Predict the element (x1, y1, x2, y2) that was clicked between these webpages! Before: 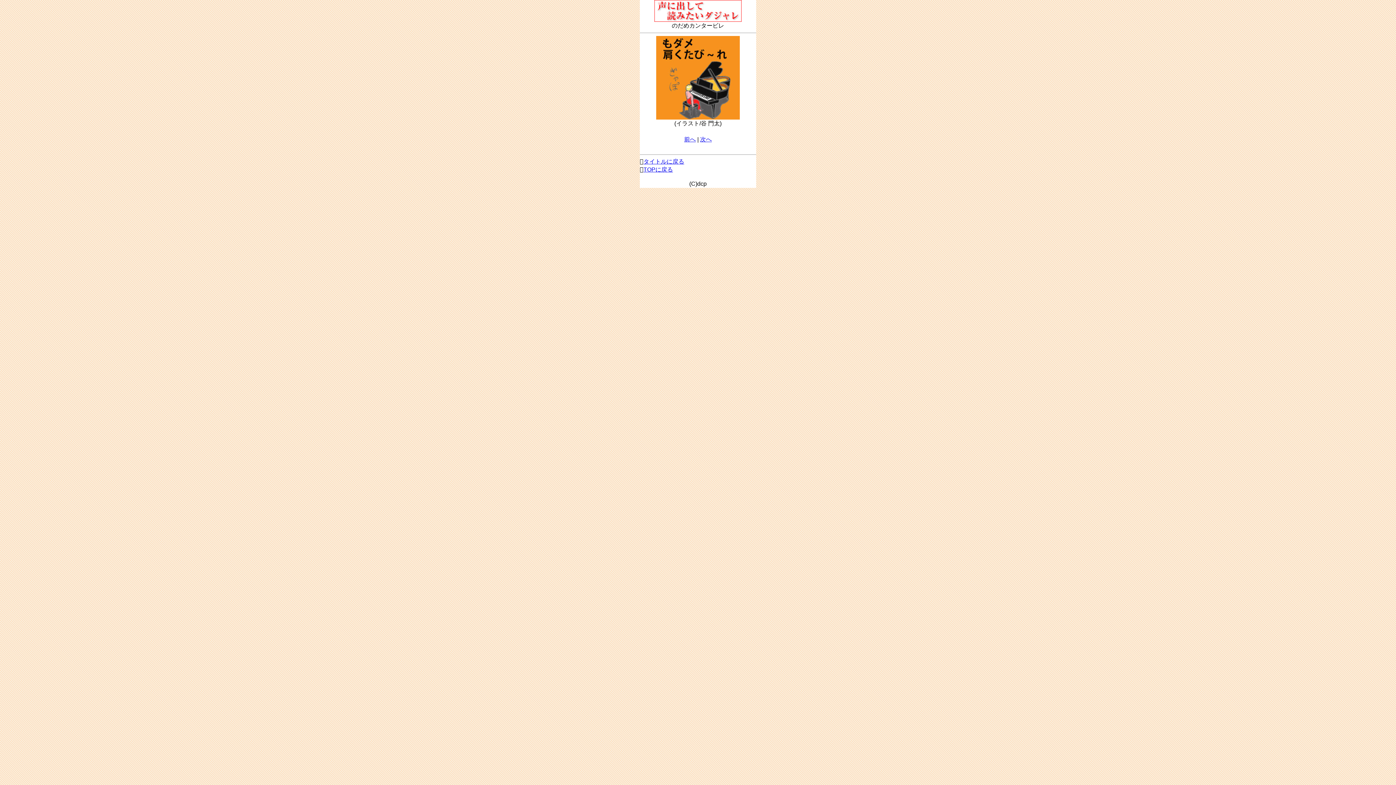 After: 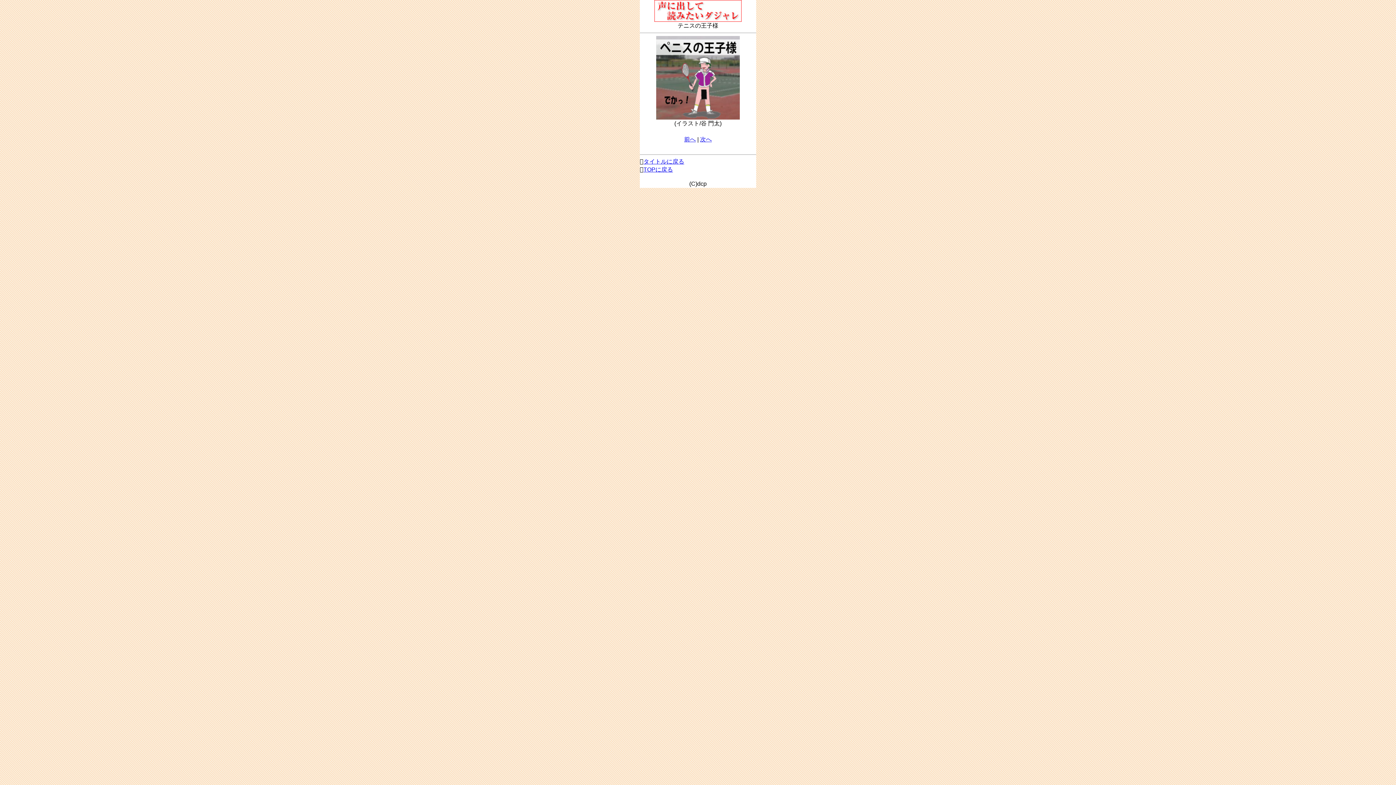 Action: label: 次へ bbox: (700, 136, 712, 142)